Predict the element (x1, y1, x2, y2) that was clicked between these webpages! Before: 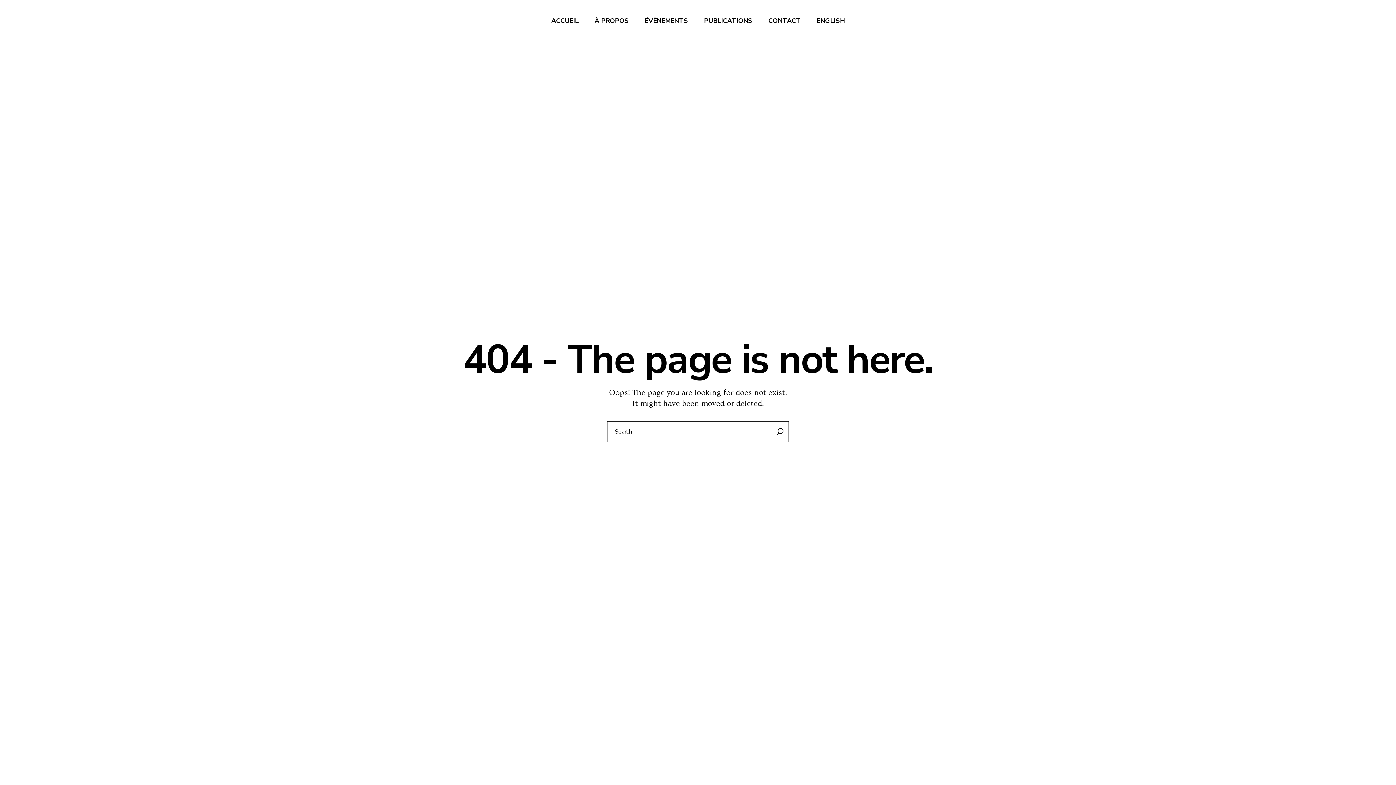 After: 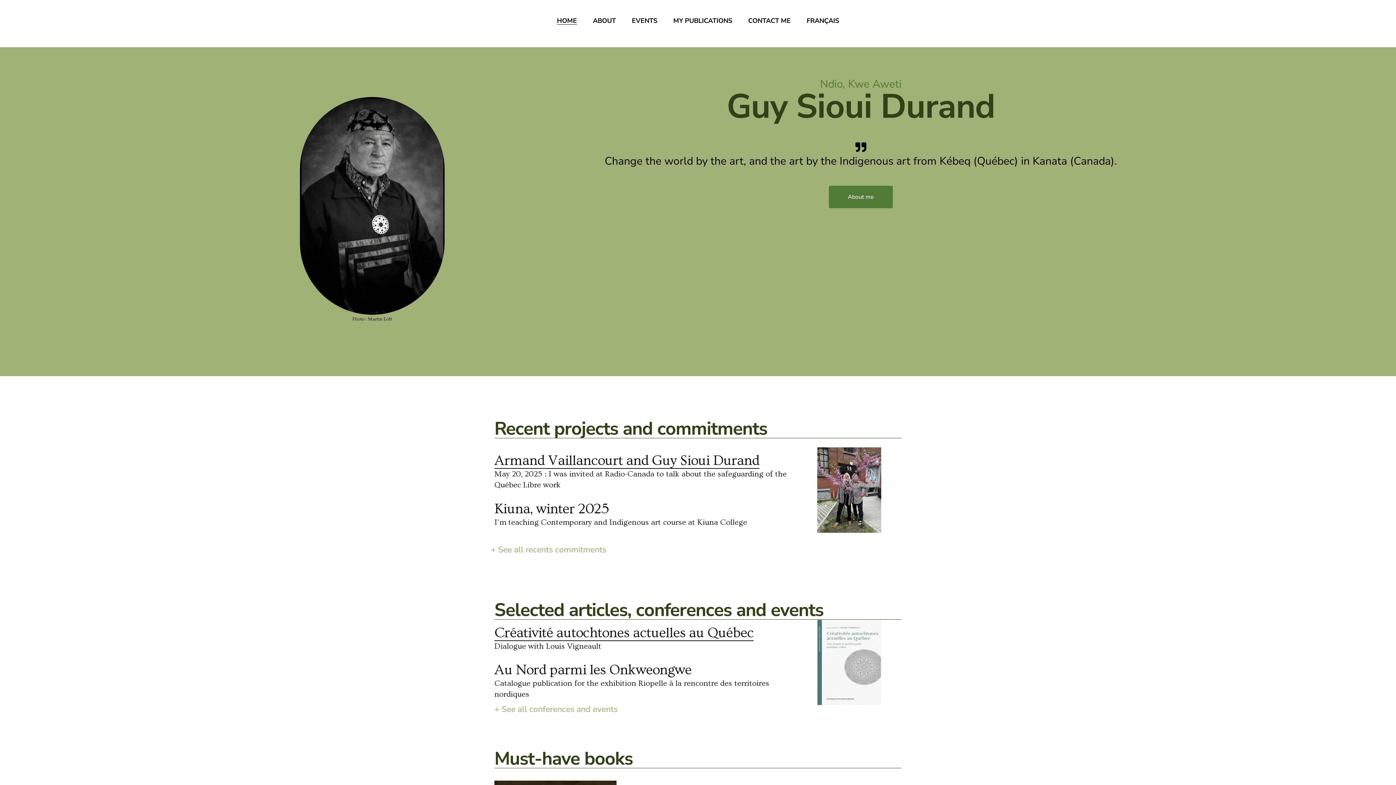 Action: bbox: (813, 0, 848, 41) label: ENGLISH